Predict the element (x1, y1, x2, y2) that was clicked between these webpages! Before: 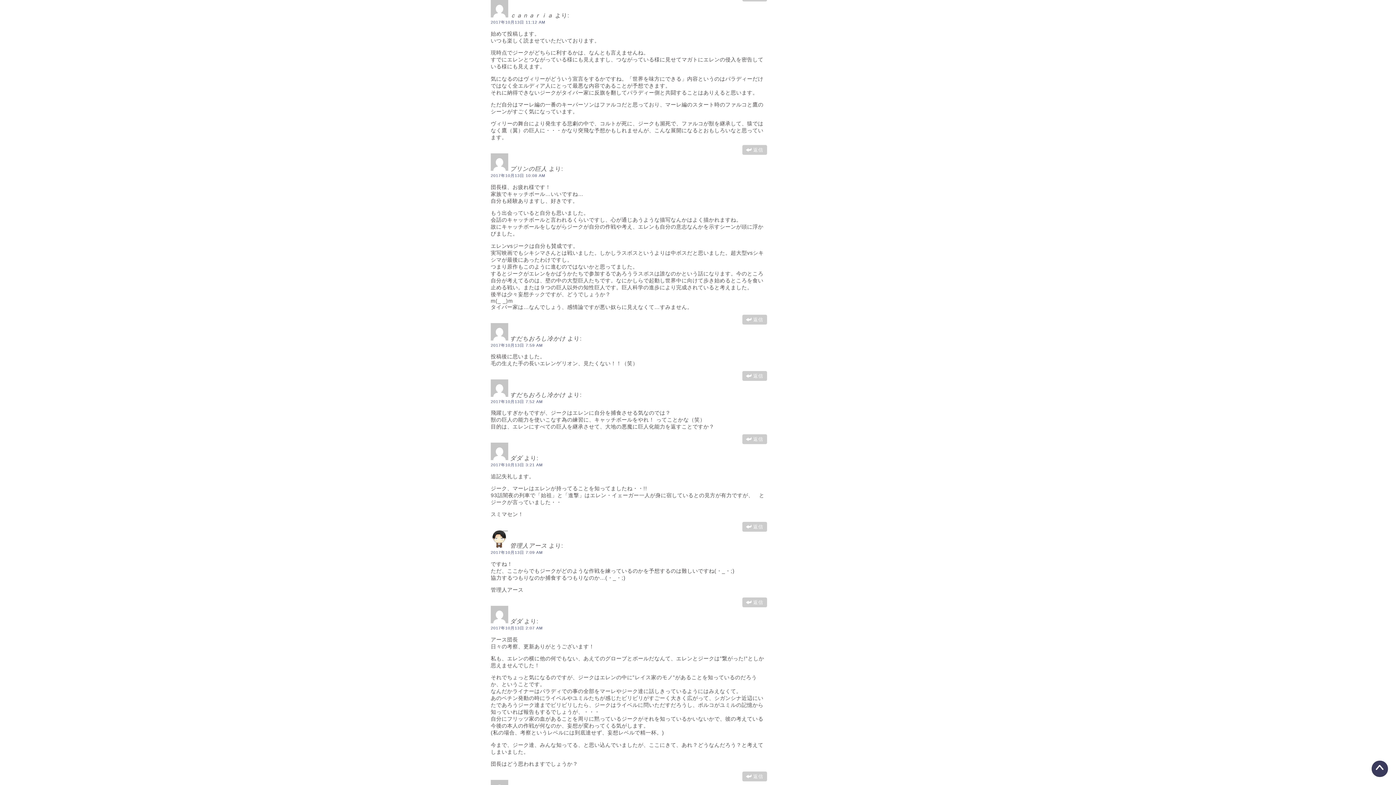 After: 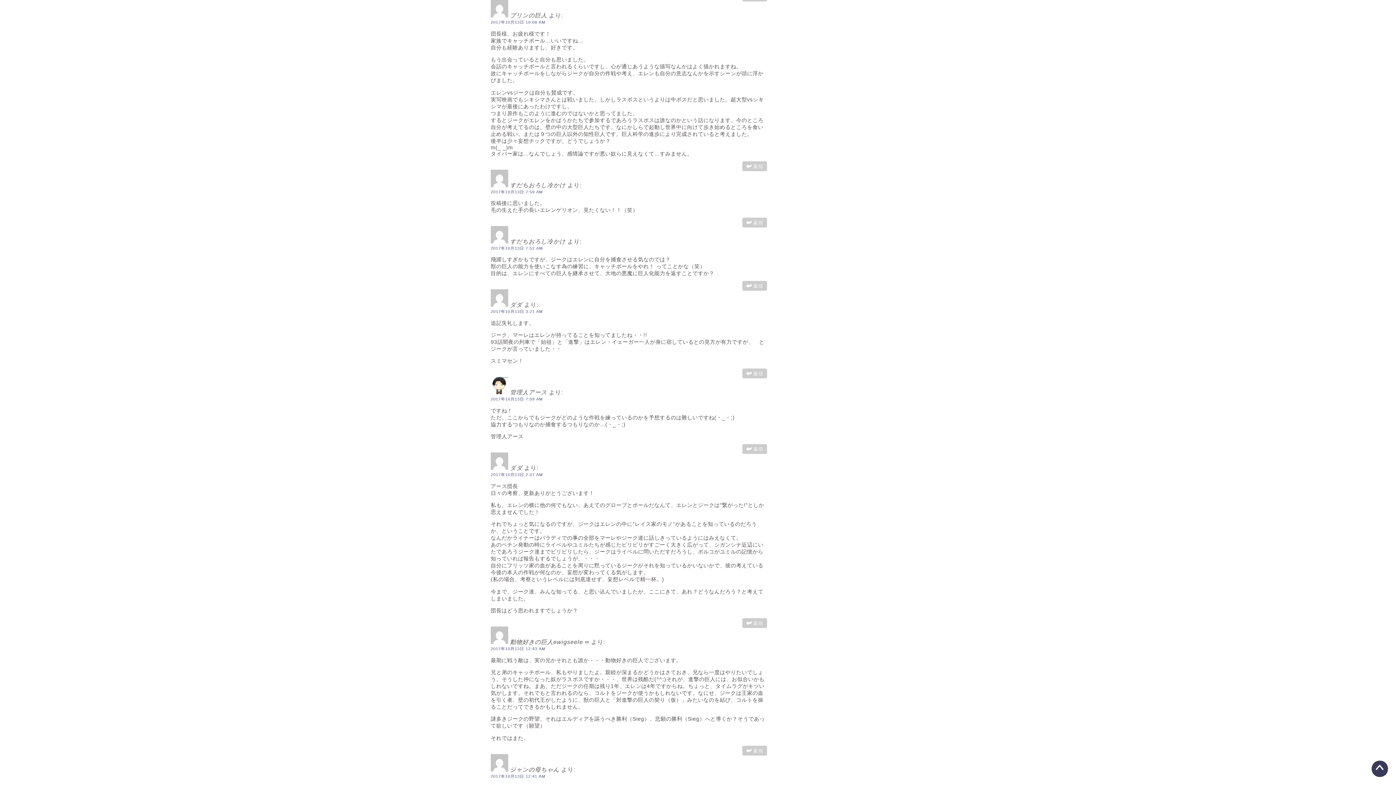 Action: label: 2017年10月13日 10:08 AM bbox: (490, 173, 545, 177)